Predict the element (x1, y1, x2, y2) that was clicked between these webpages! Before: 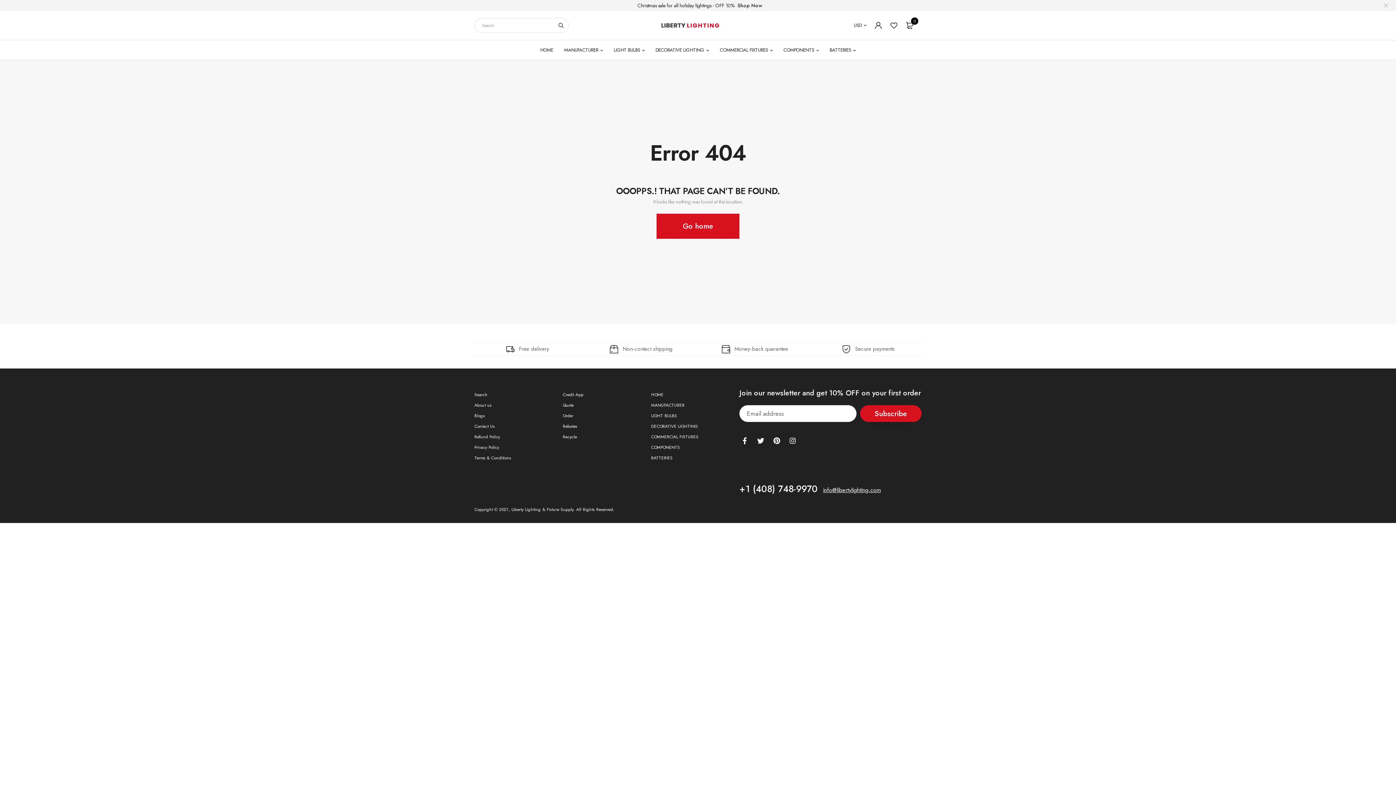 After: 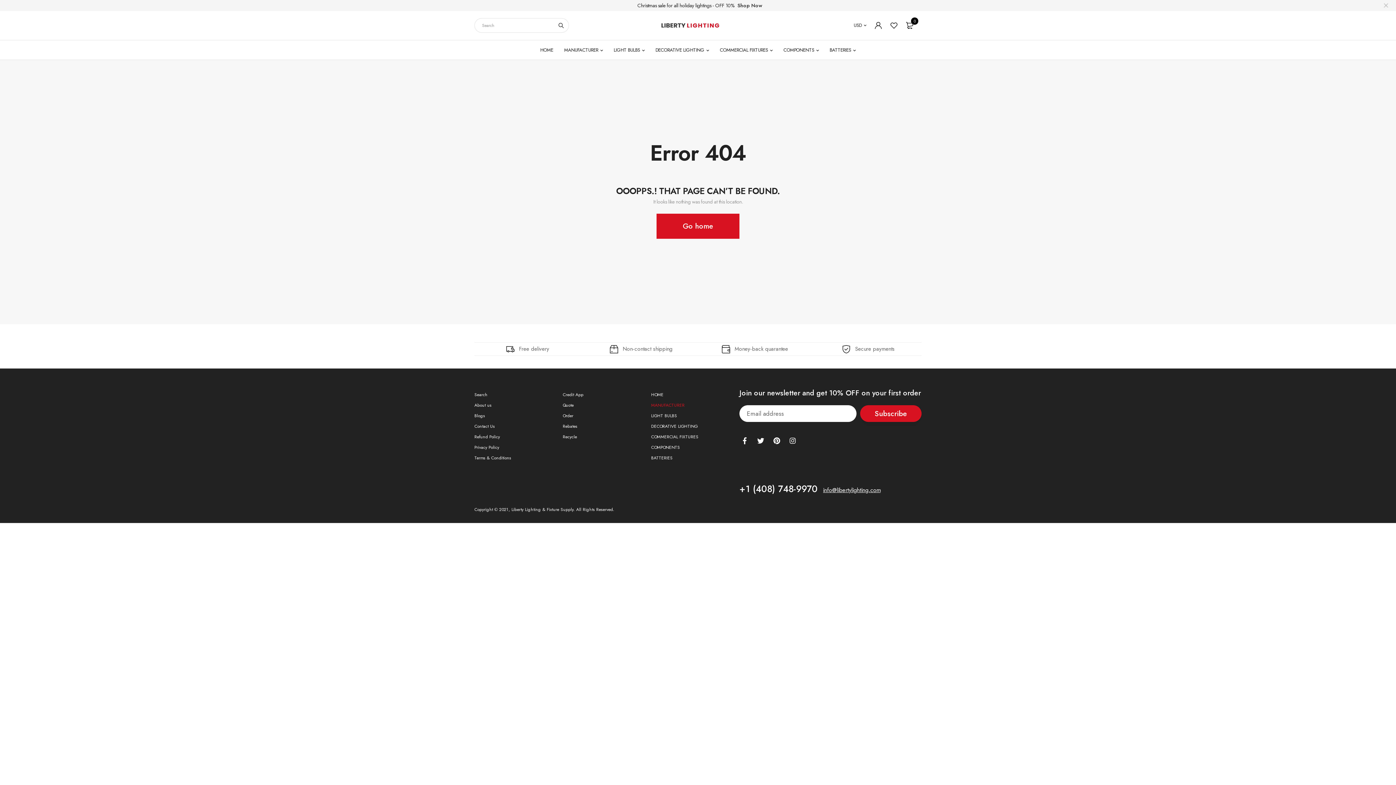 Action: bbox: (651, 402, 684, 408) label: MANUFACTURER